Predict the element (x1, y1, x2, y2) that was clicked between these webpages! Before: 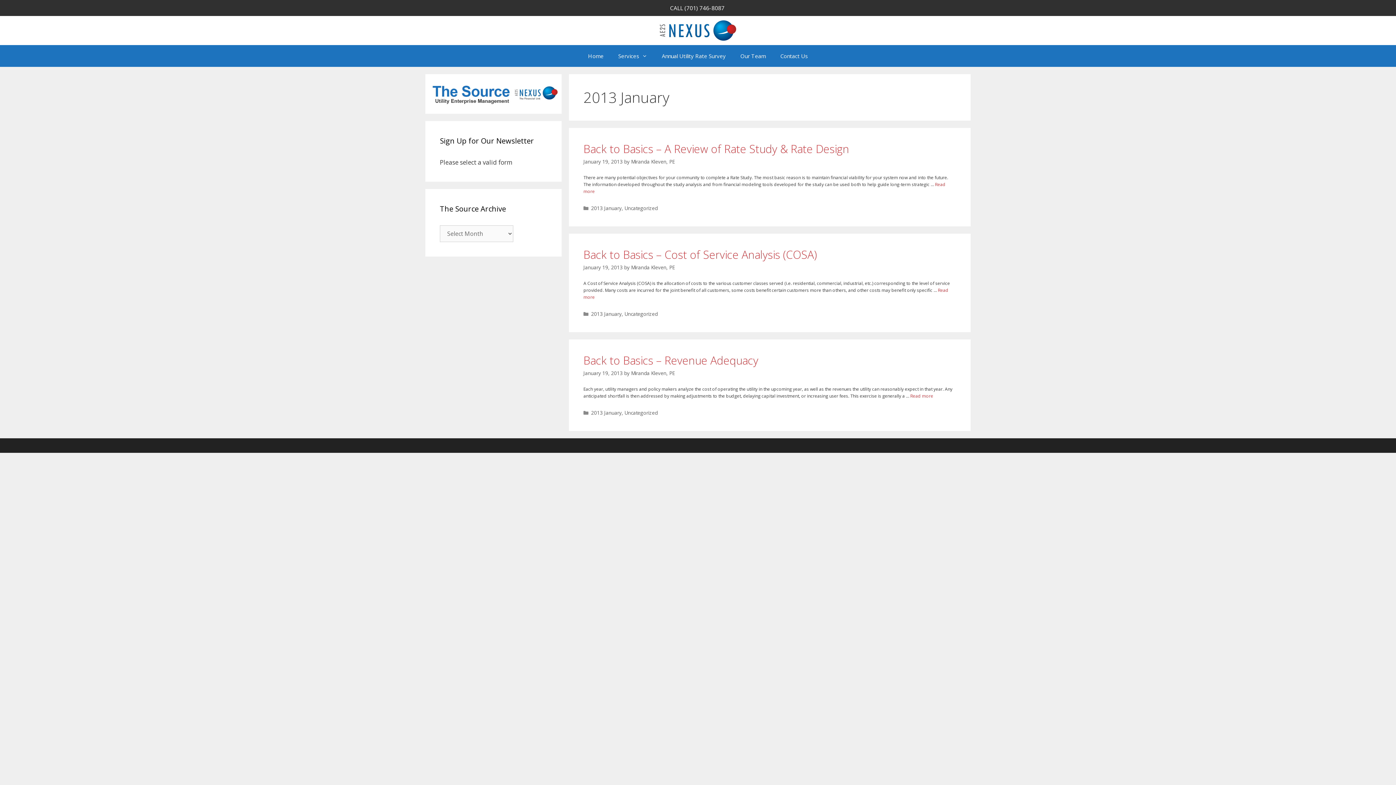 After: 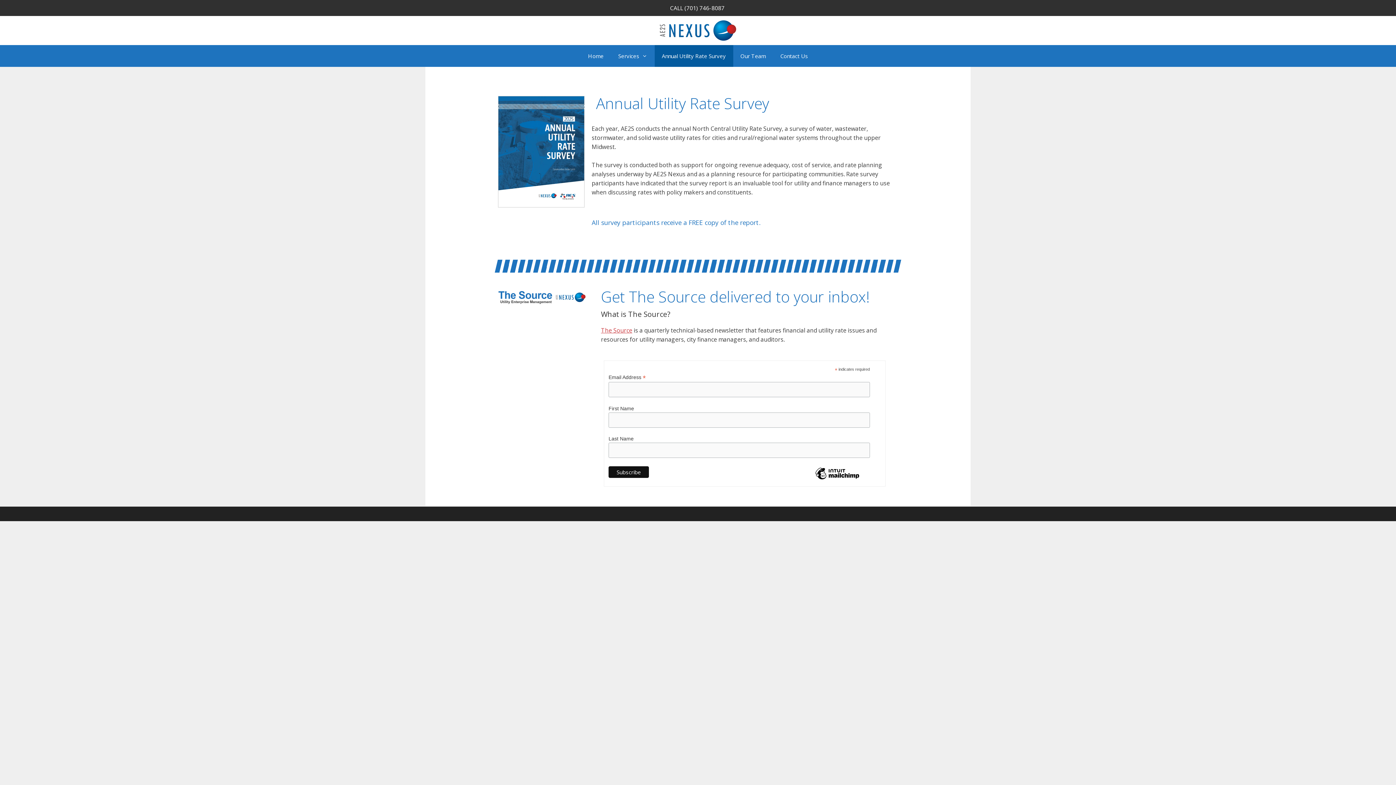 Action: bbox: (654, 45, 733, 66) label: Annual Utility Rate Survey